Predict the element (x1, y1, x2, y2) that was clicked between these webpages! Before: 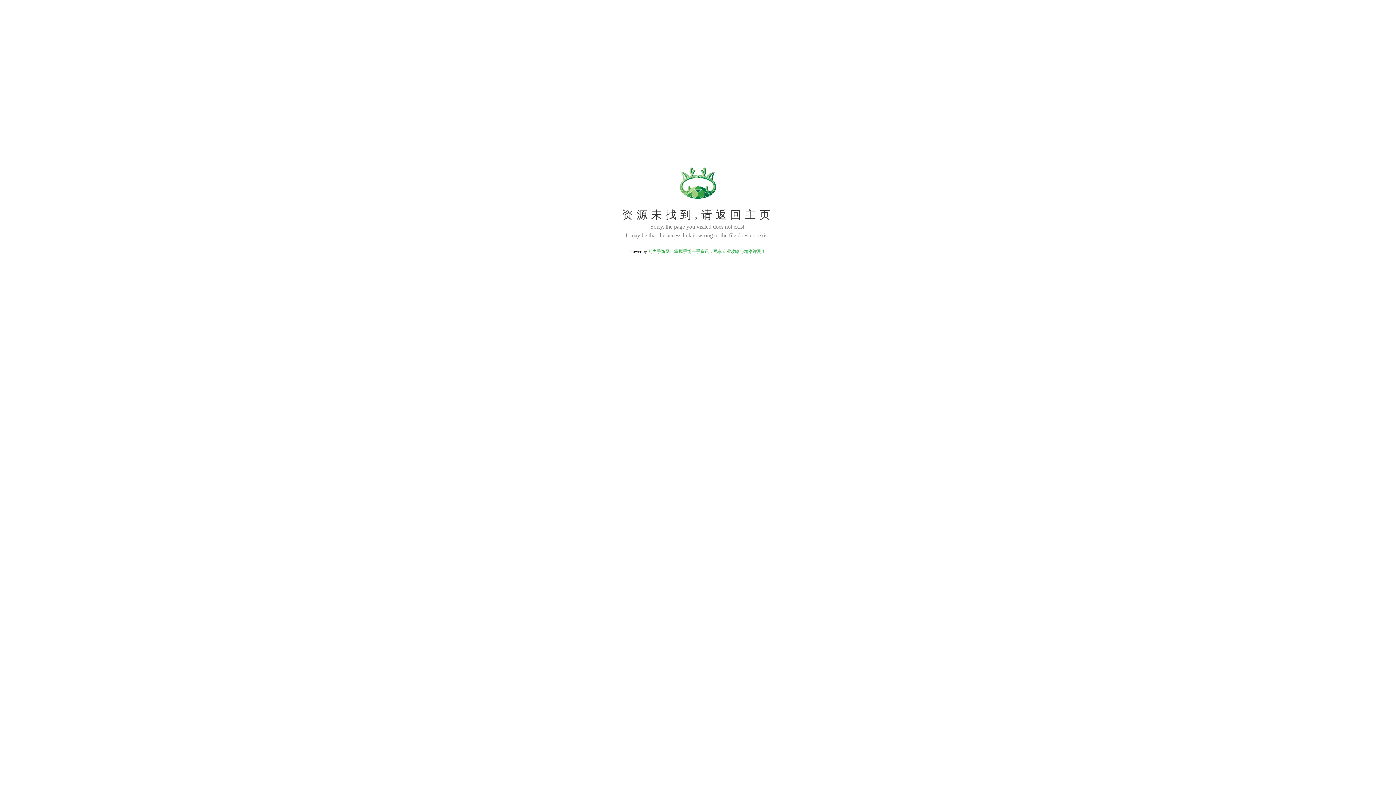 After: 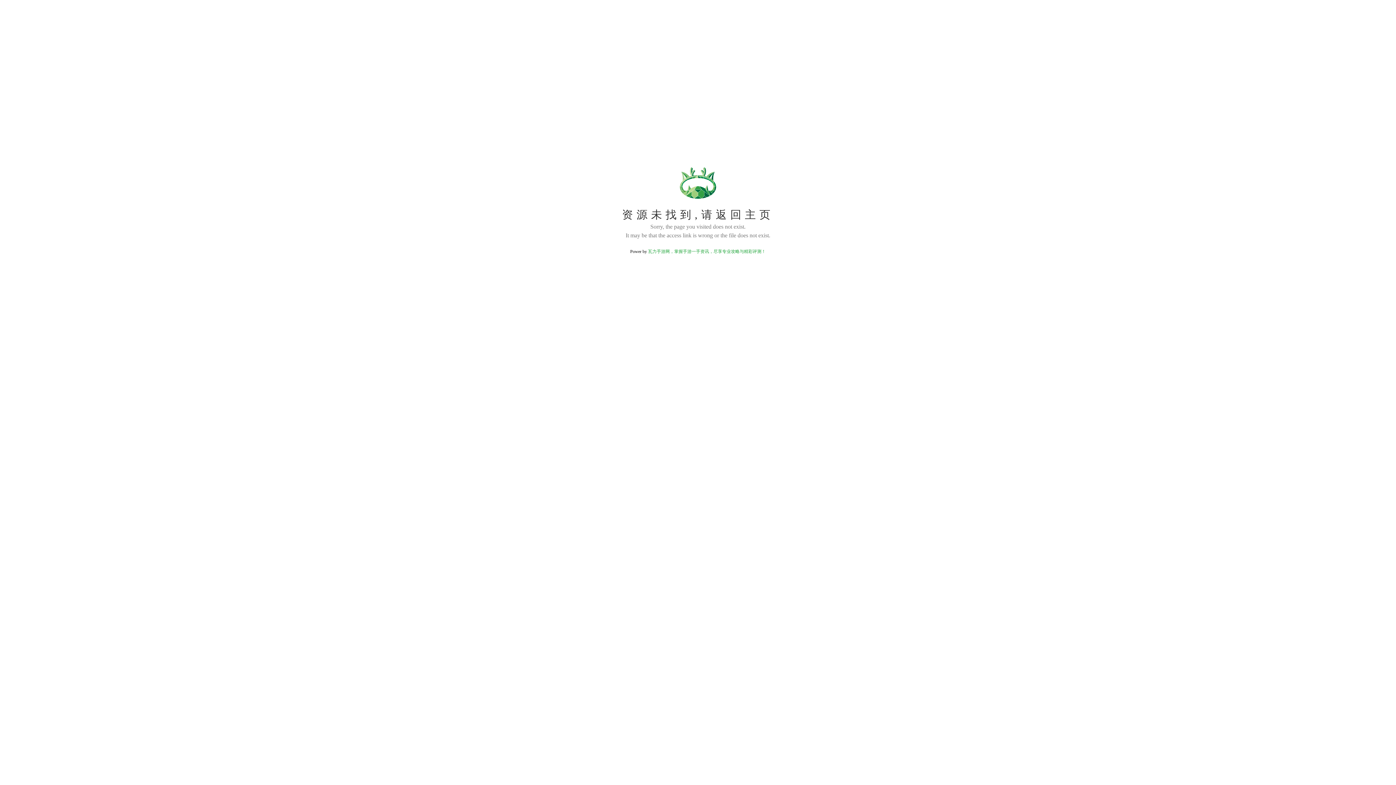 Action: bbox: (648, 249, 766, 254) label: 瓦力手游网，掌握手游一手资讯，尽享专业攻略与精彩评测！